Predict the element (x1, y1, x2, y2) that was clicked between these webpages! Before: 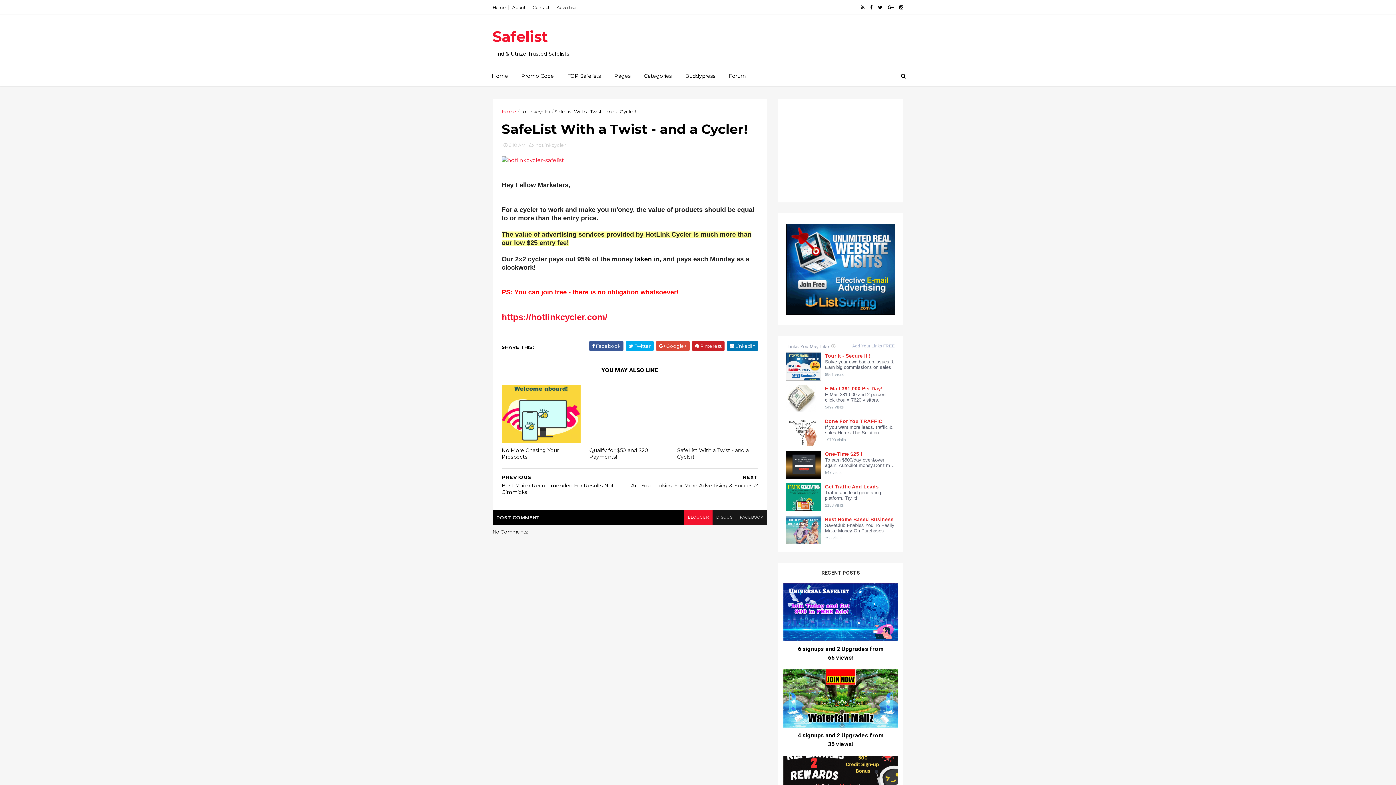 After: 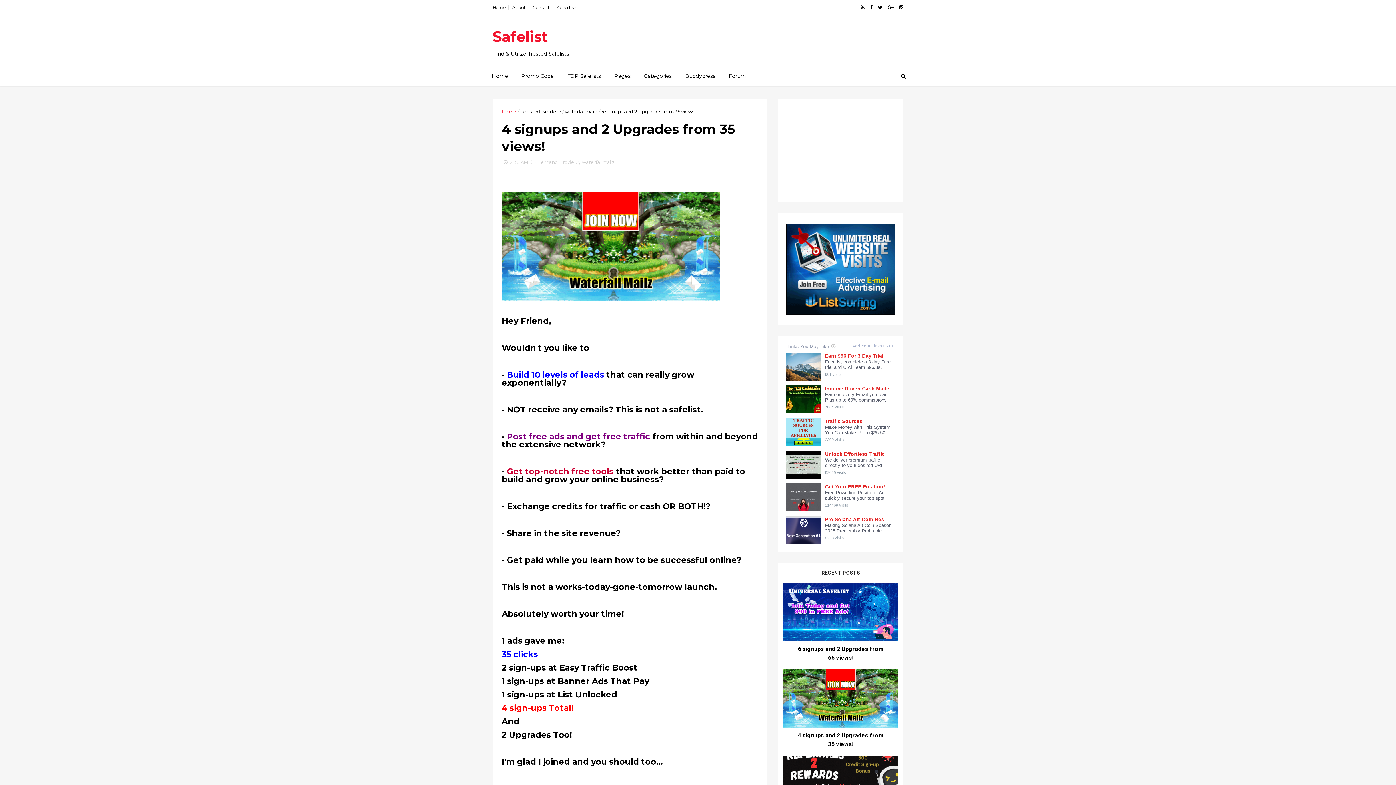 Action: bbox: (783, 669, 898, 728)